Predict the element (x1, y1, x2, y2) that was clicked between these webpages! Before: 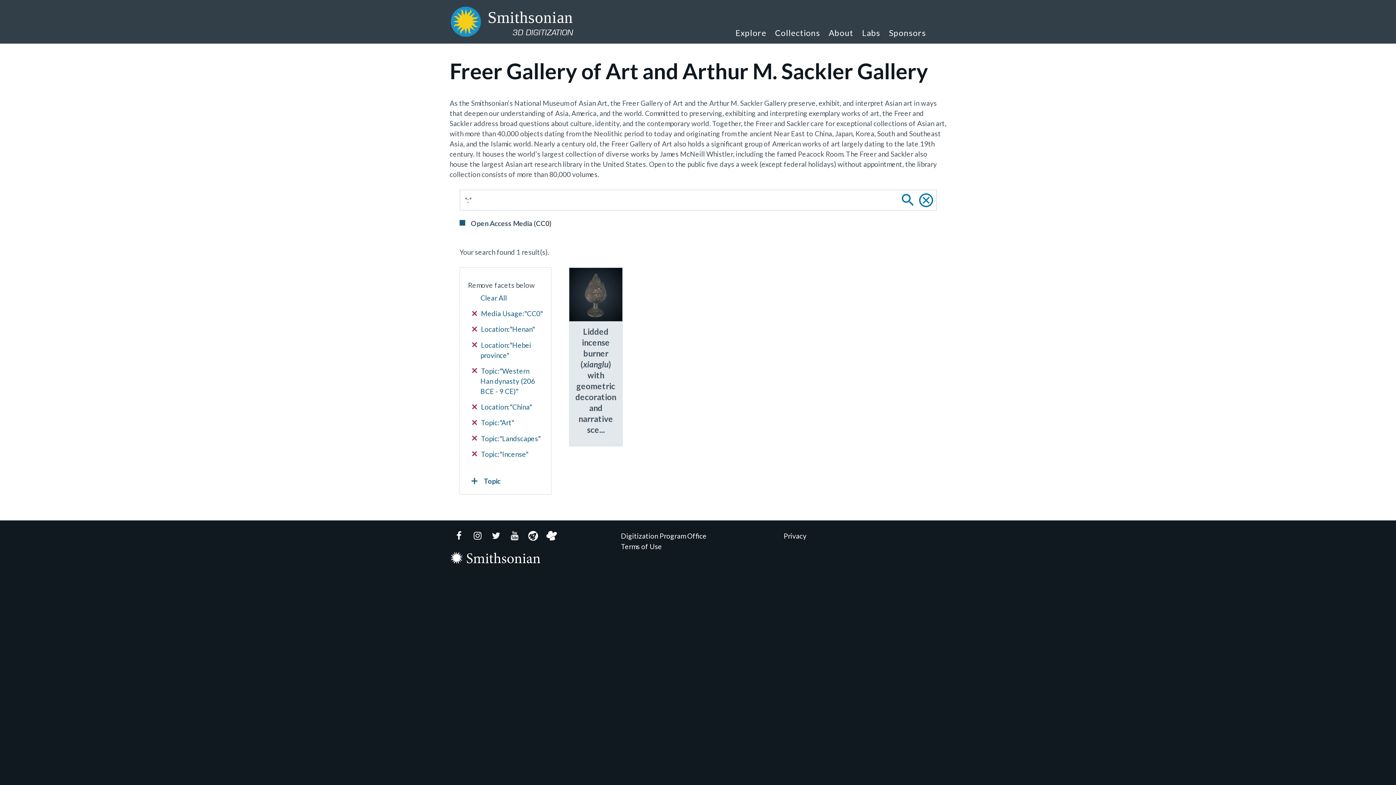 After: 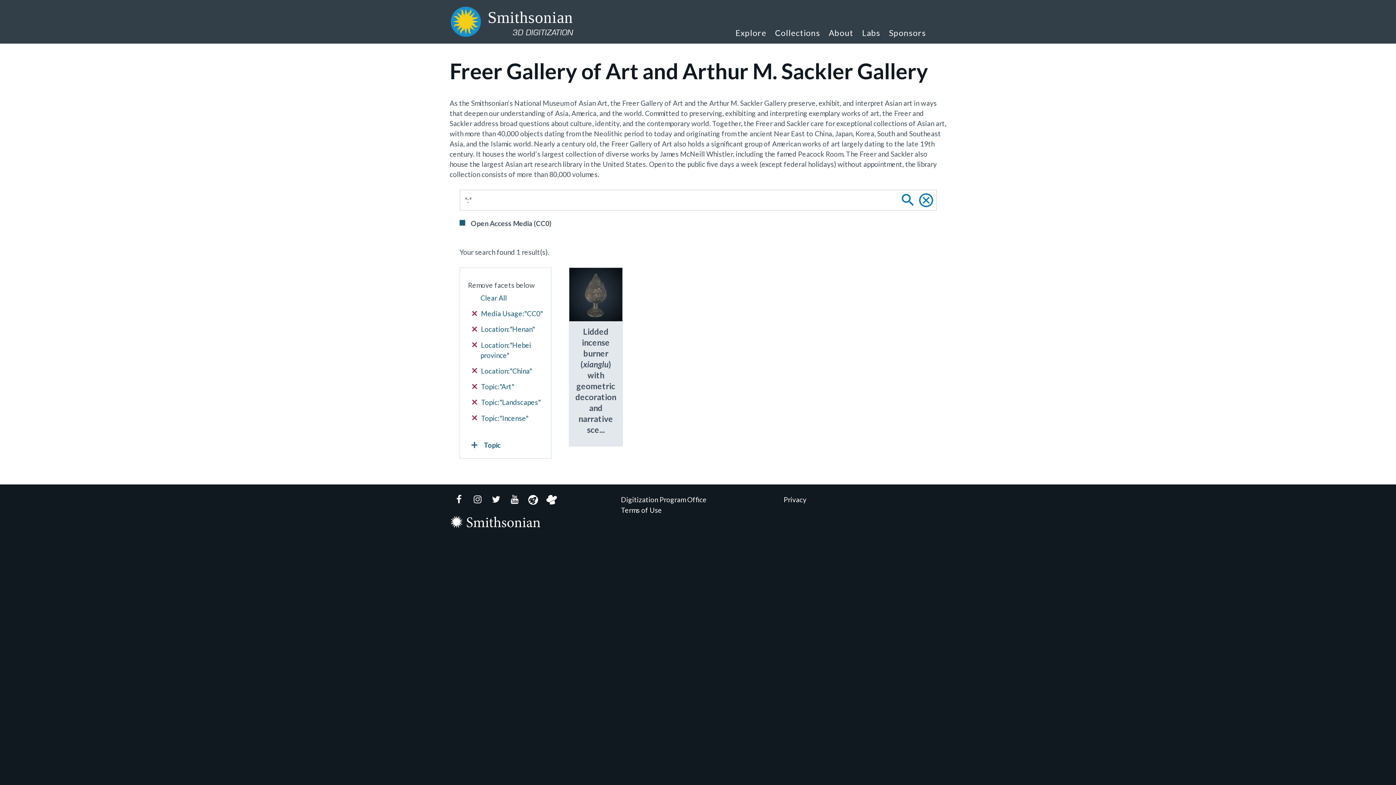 Action: label:  Topic:"Western Han dynasty (206 BCE - 9 CE)" bbox: (472, 366, 543, 397)